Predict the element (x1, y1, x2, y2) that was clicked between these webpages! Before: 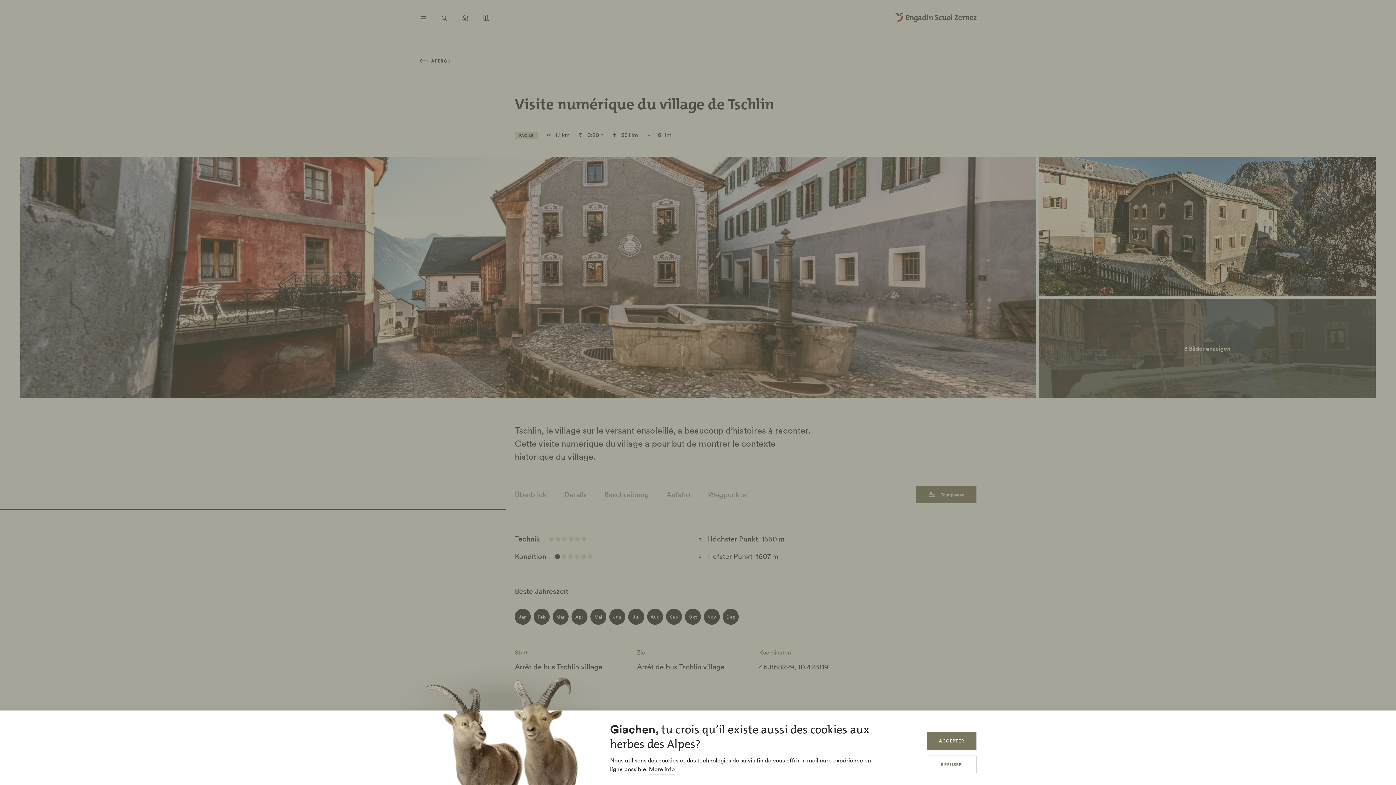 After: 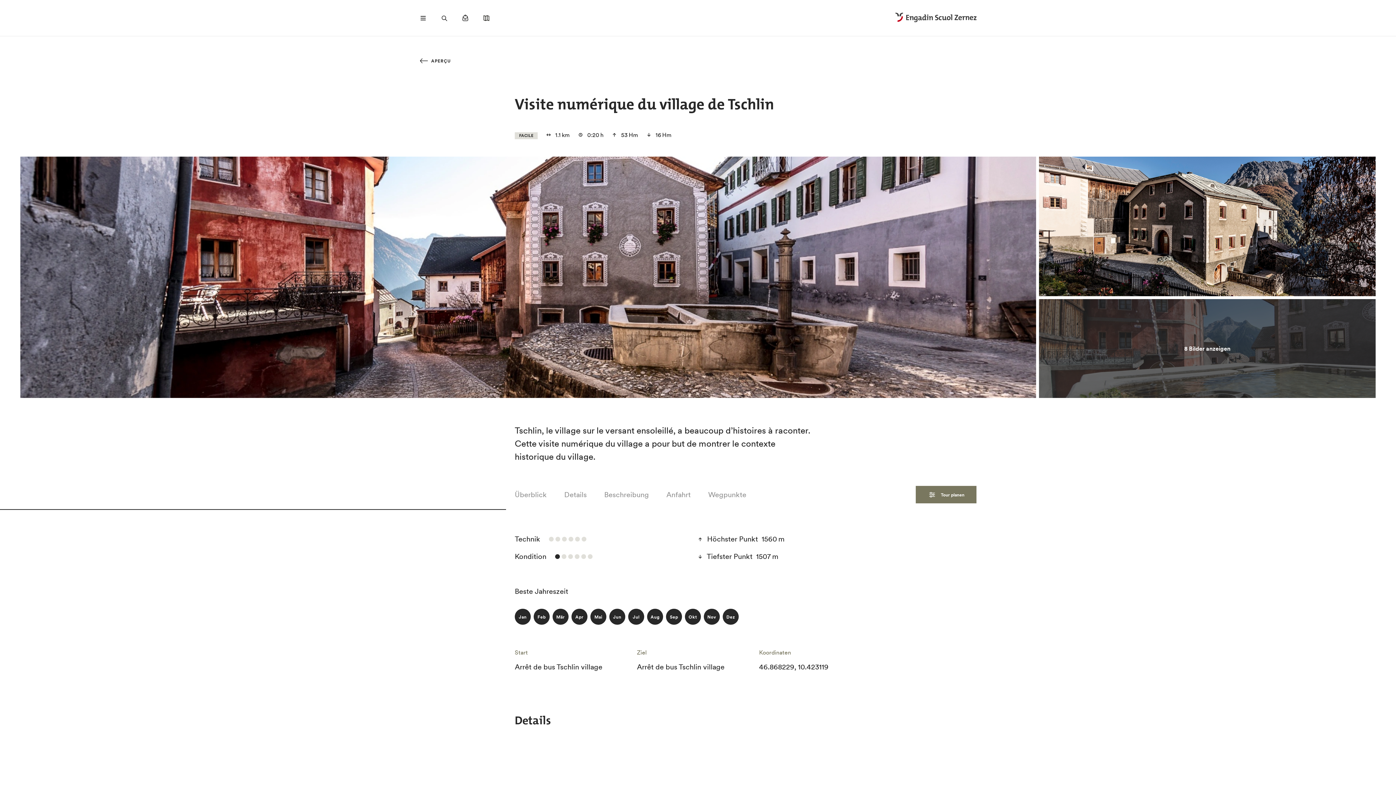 Action: bbox: (927, 756, 976, 773) label: REFUSER